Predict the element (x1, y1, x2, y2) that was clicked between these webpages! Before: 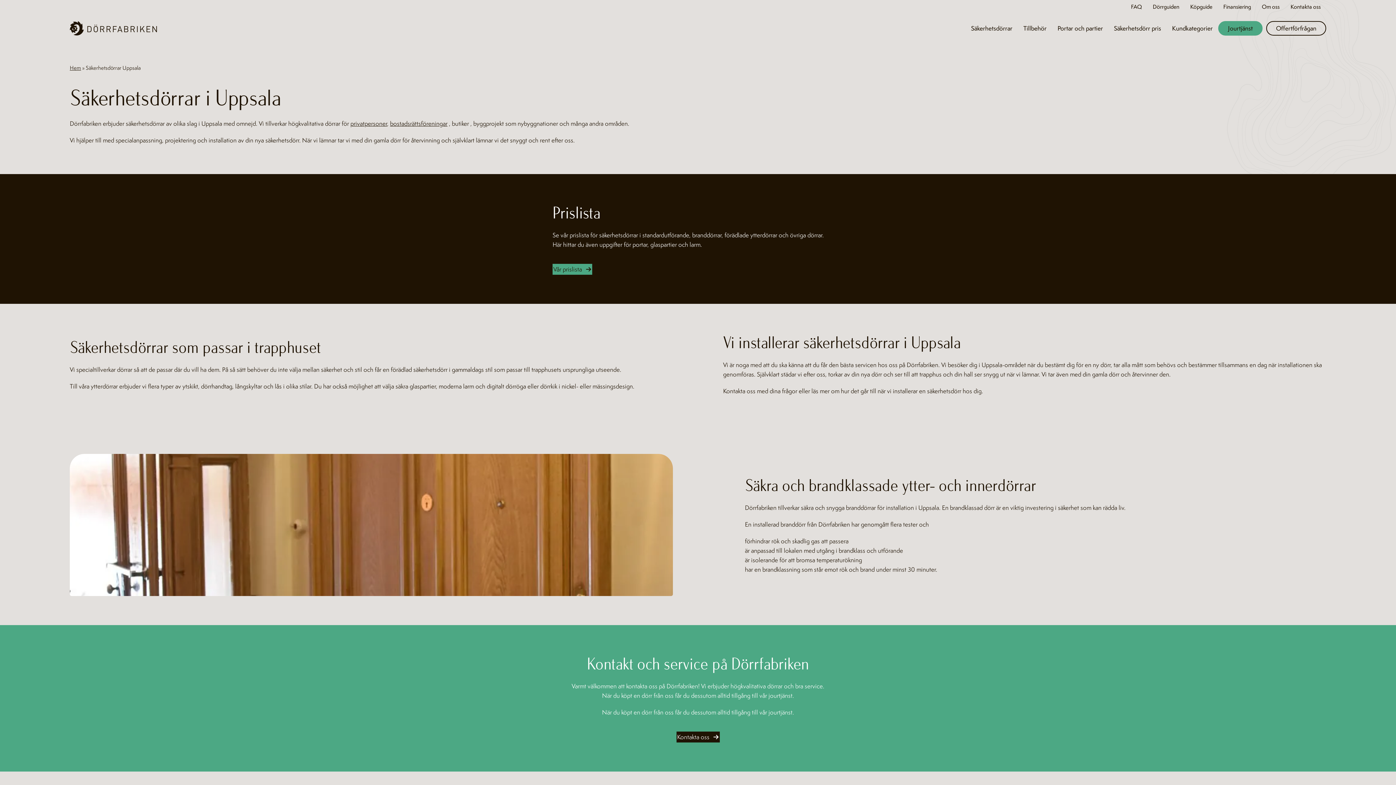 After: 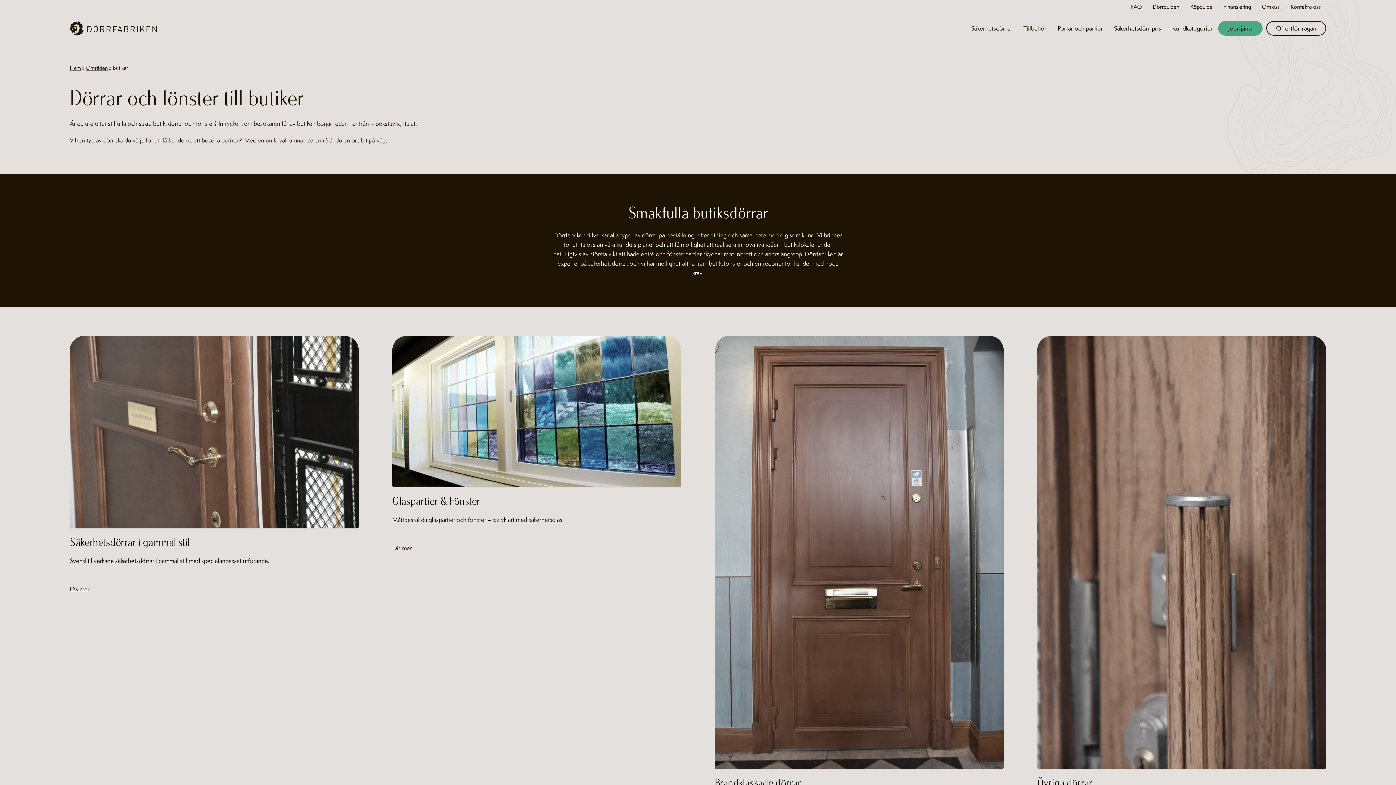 Action: label: butiker bbox: (452, 119, 469, 127)